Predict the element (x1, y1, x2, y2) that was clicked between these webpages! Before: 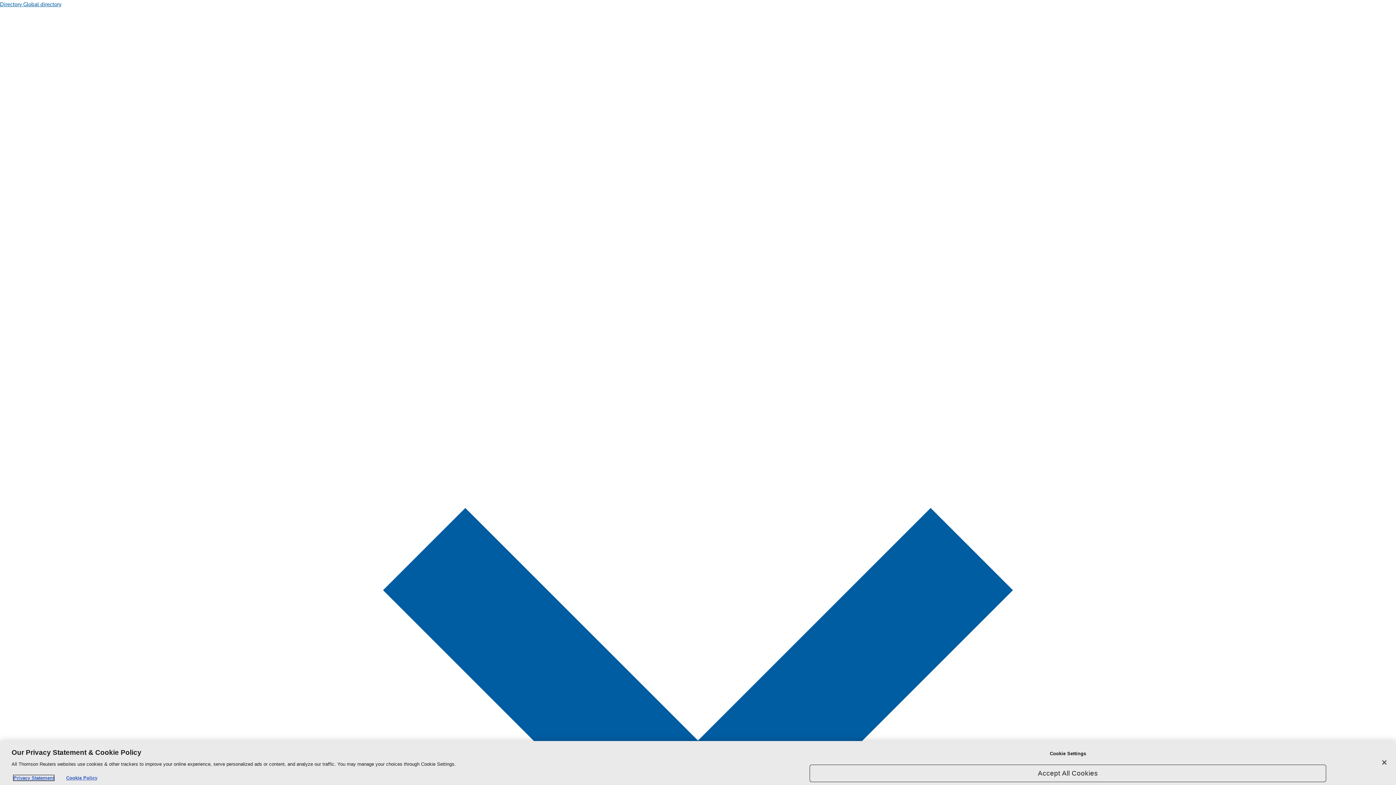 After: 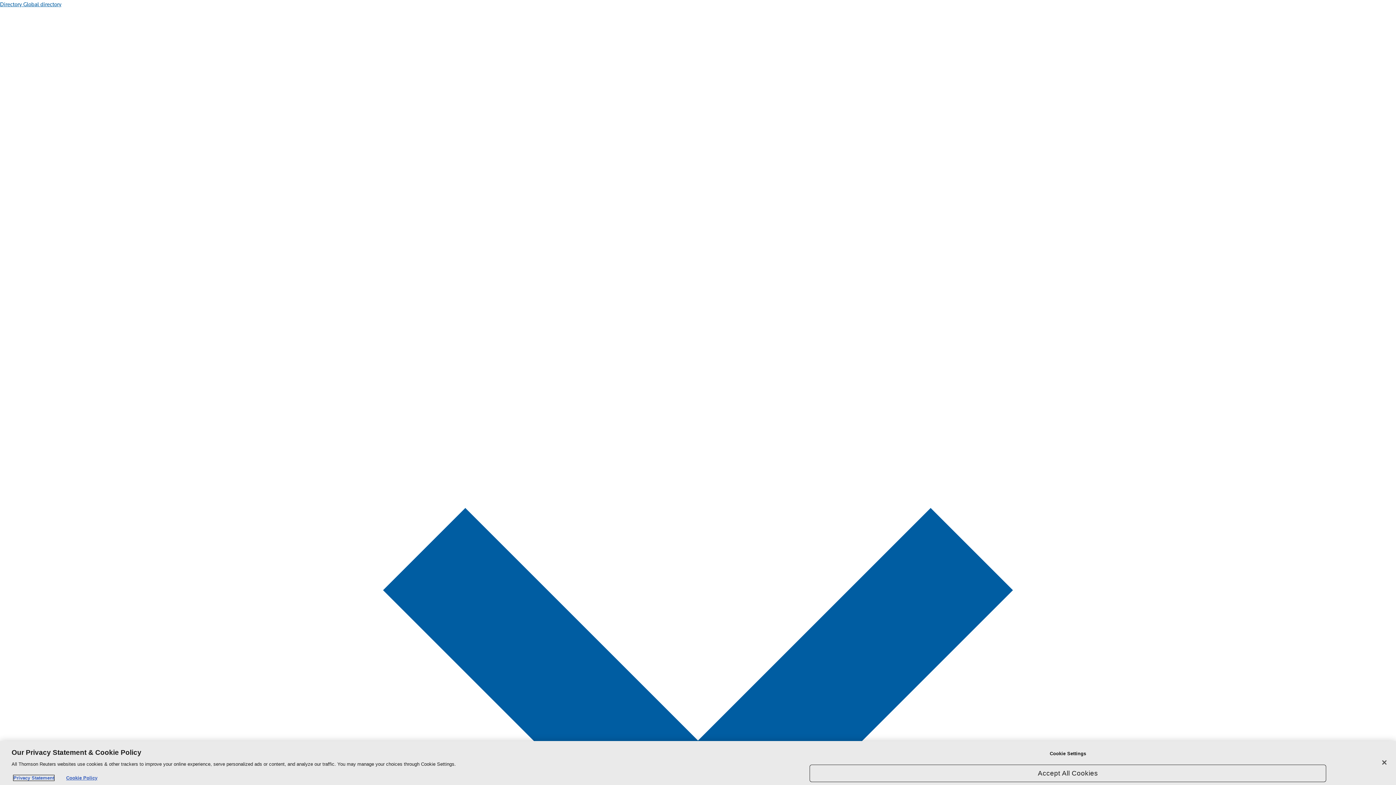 Action: bbox: (13, 775, 54, 781) label: Privacy Statement